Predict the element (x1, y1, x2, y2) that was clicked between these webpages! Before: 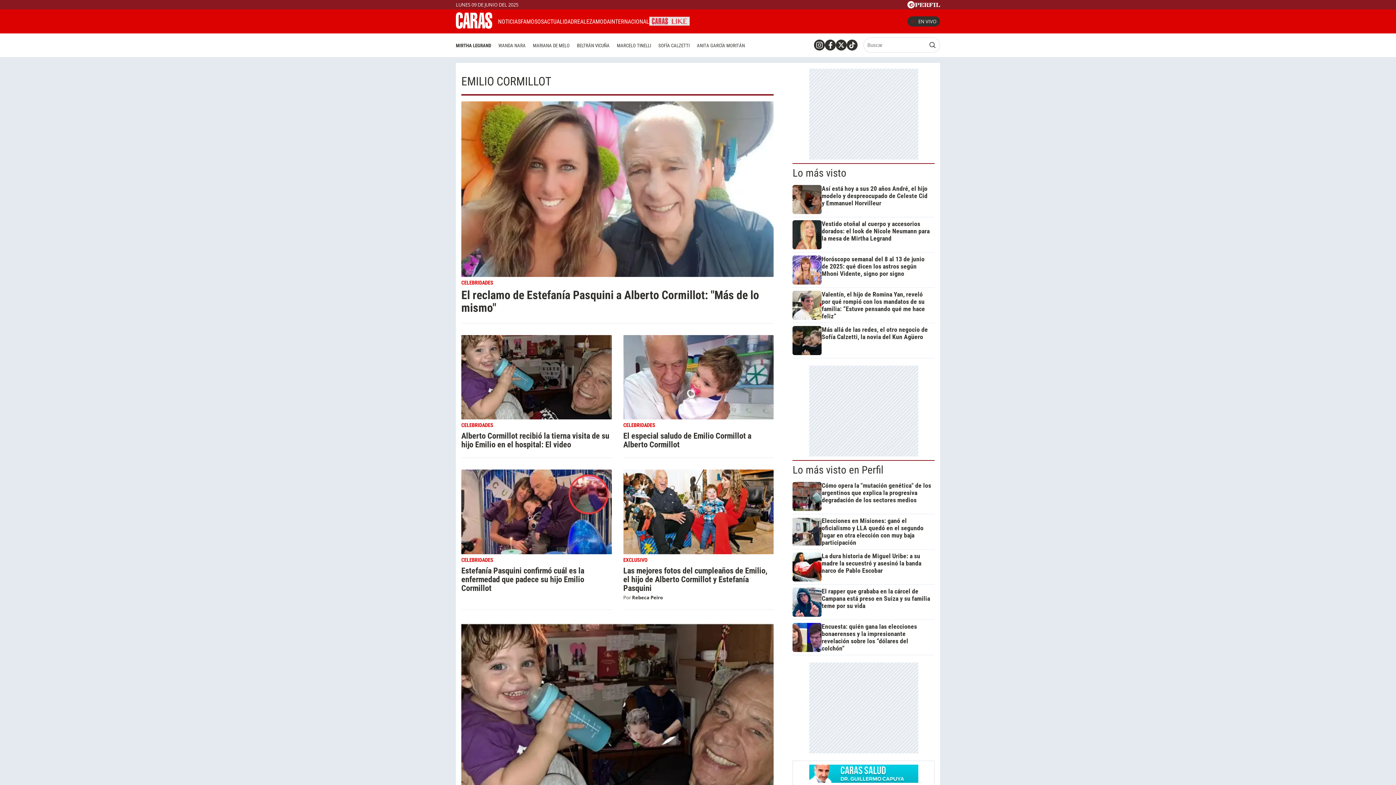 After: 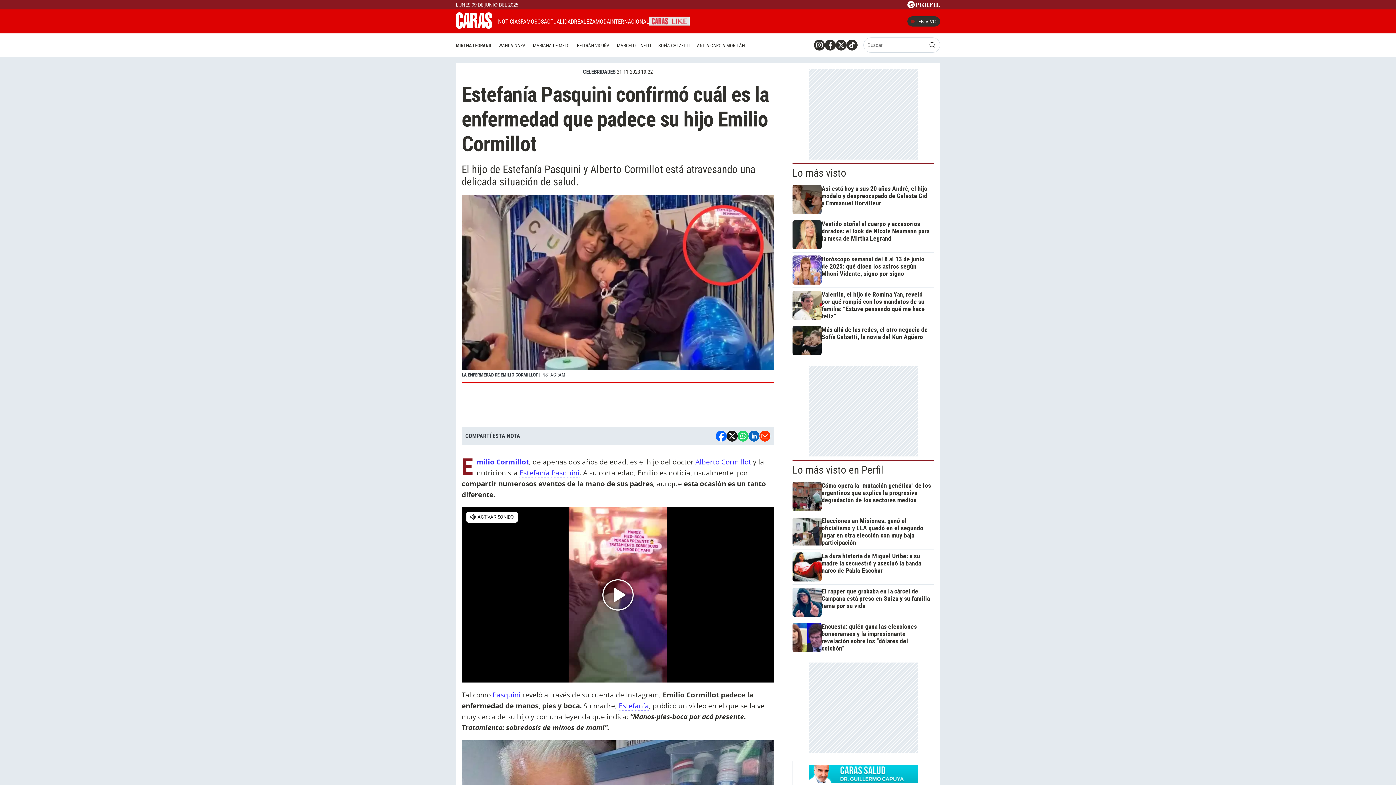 Action: label: CELEBRIDADES
Estefanía Pasquini confirmó cuál es la enfermedad que padece su hijo Emilio Cormillot bbox: (461, 469, 611, 595)